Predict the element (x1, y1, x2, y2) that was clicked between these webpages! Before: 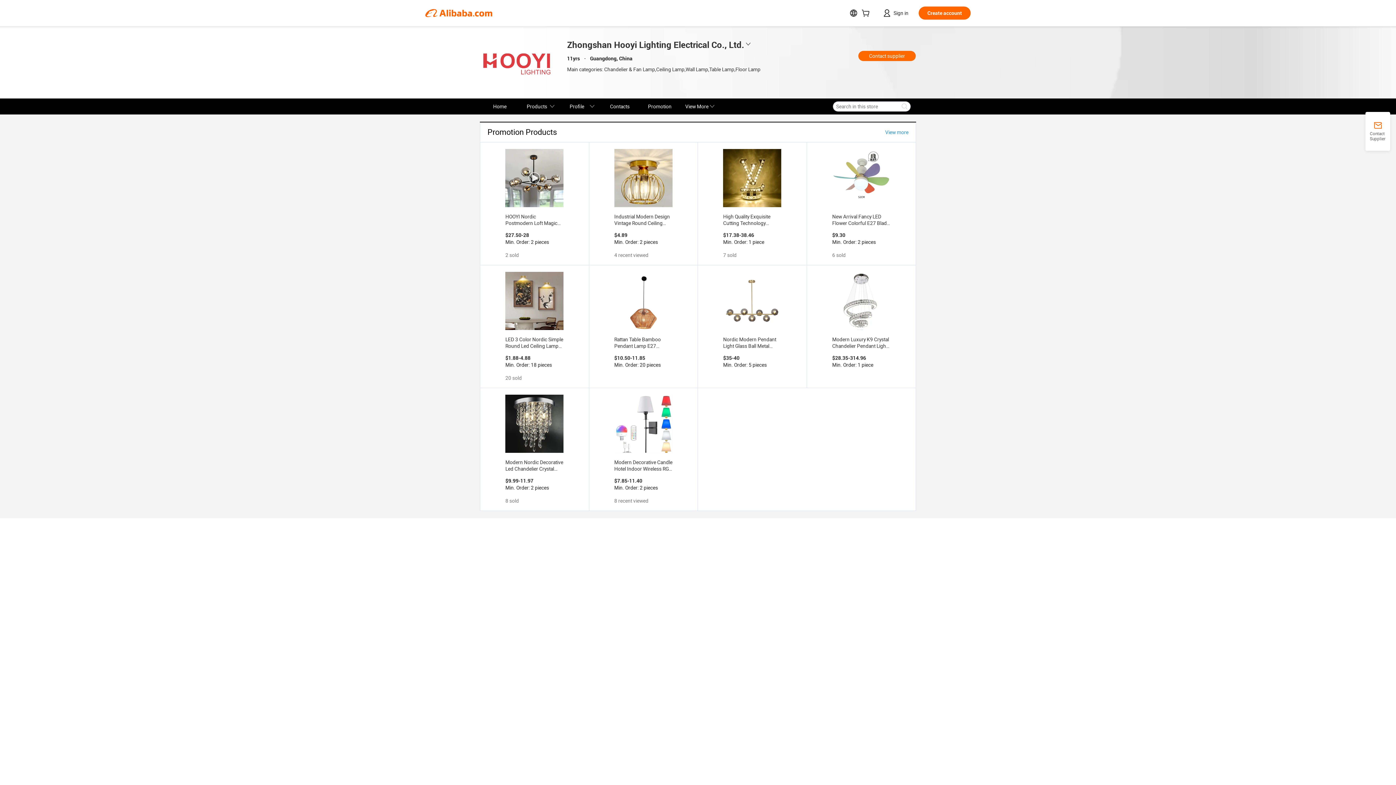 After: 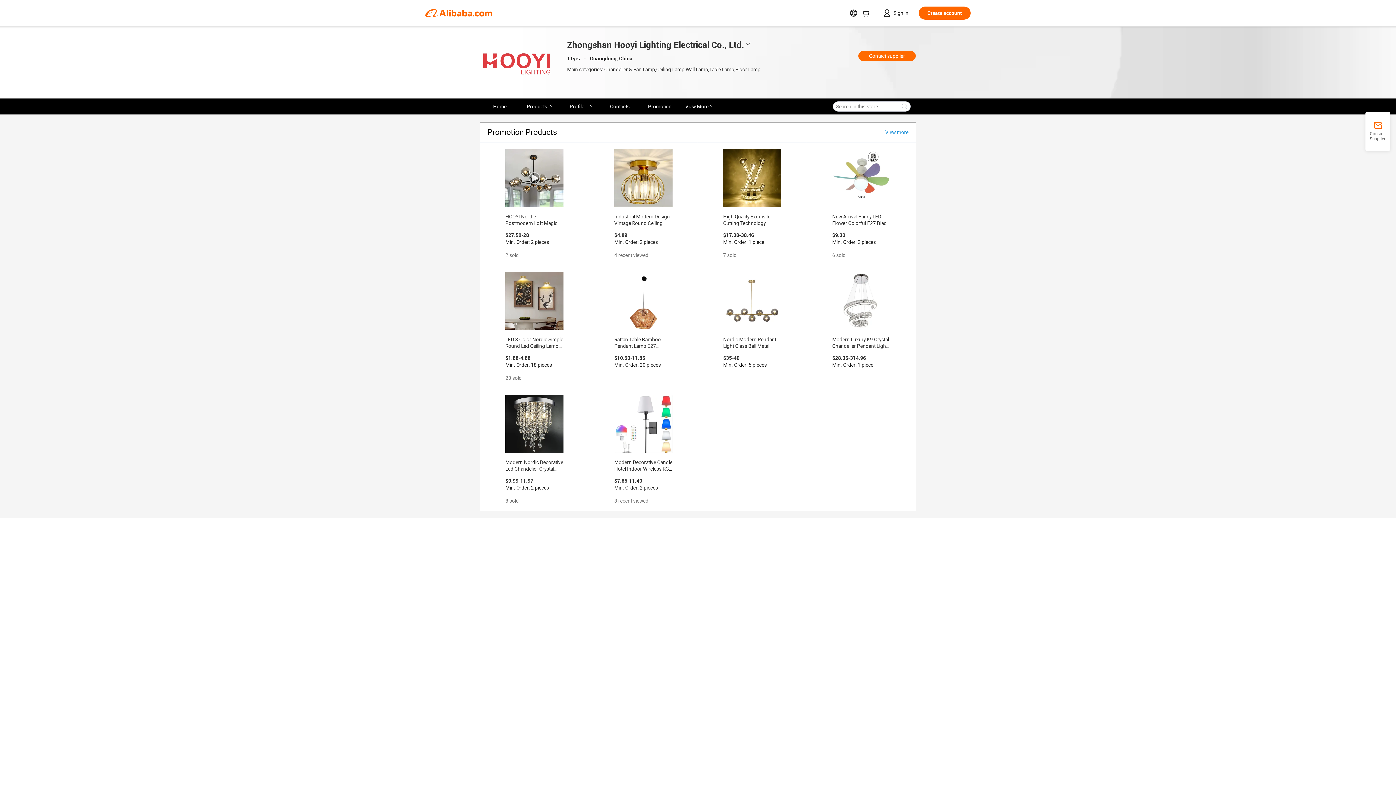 Action: bbox: (723, 272, 781, 330)